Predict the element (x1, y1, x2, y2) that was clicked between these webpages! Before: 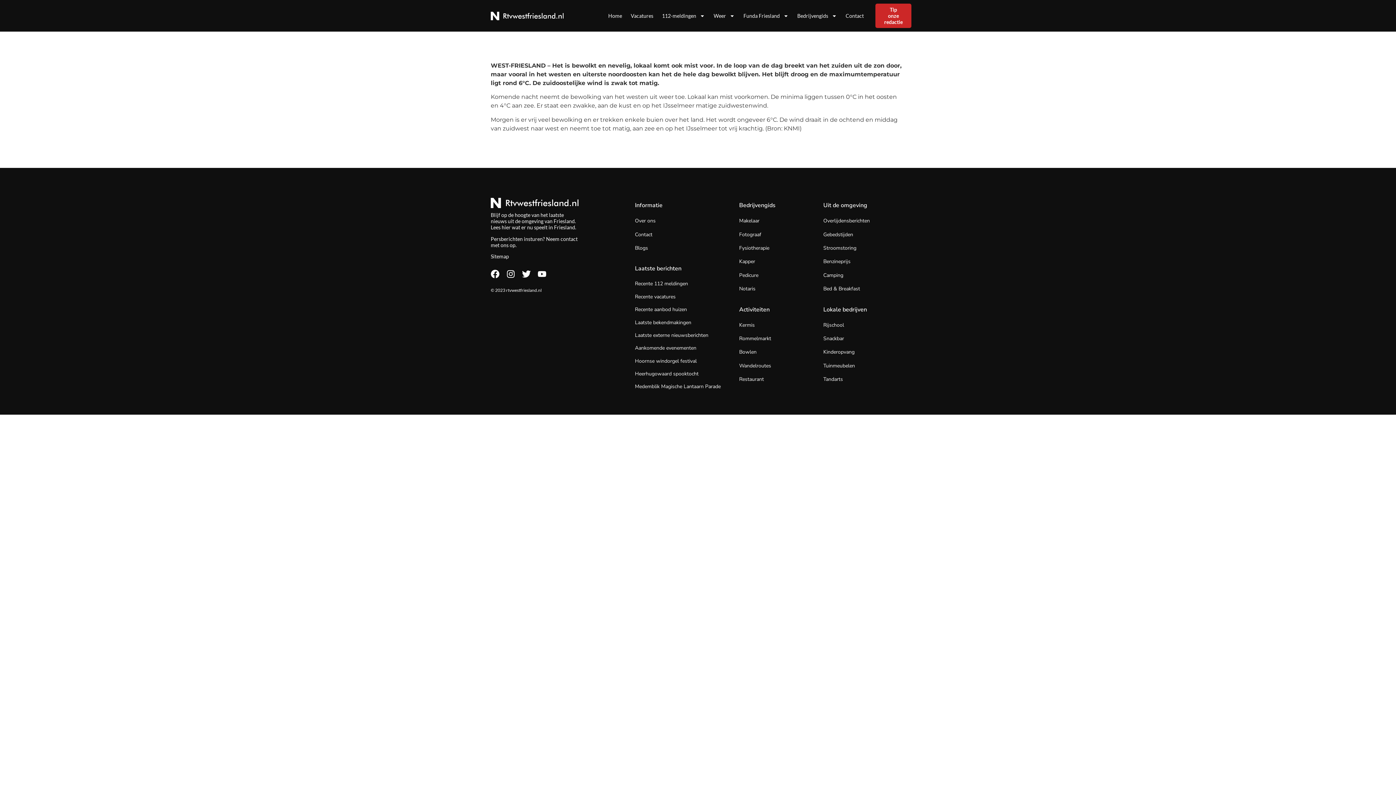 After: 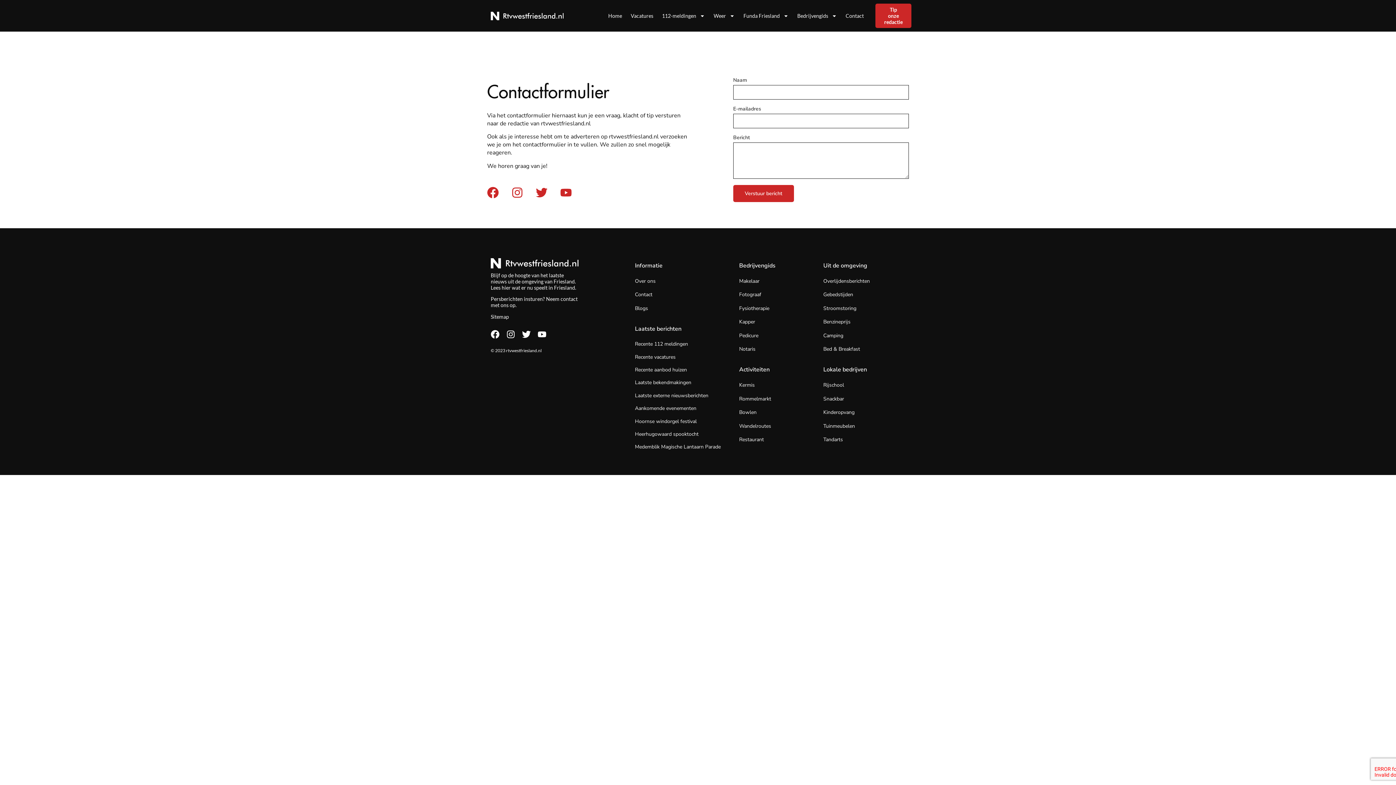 Action: bbox: (875, 3, 911, 28) label: Tip onze redactie